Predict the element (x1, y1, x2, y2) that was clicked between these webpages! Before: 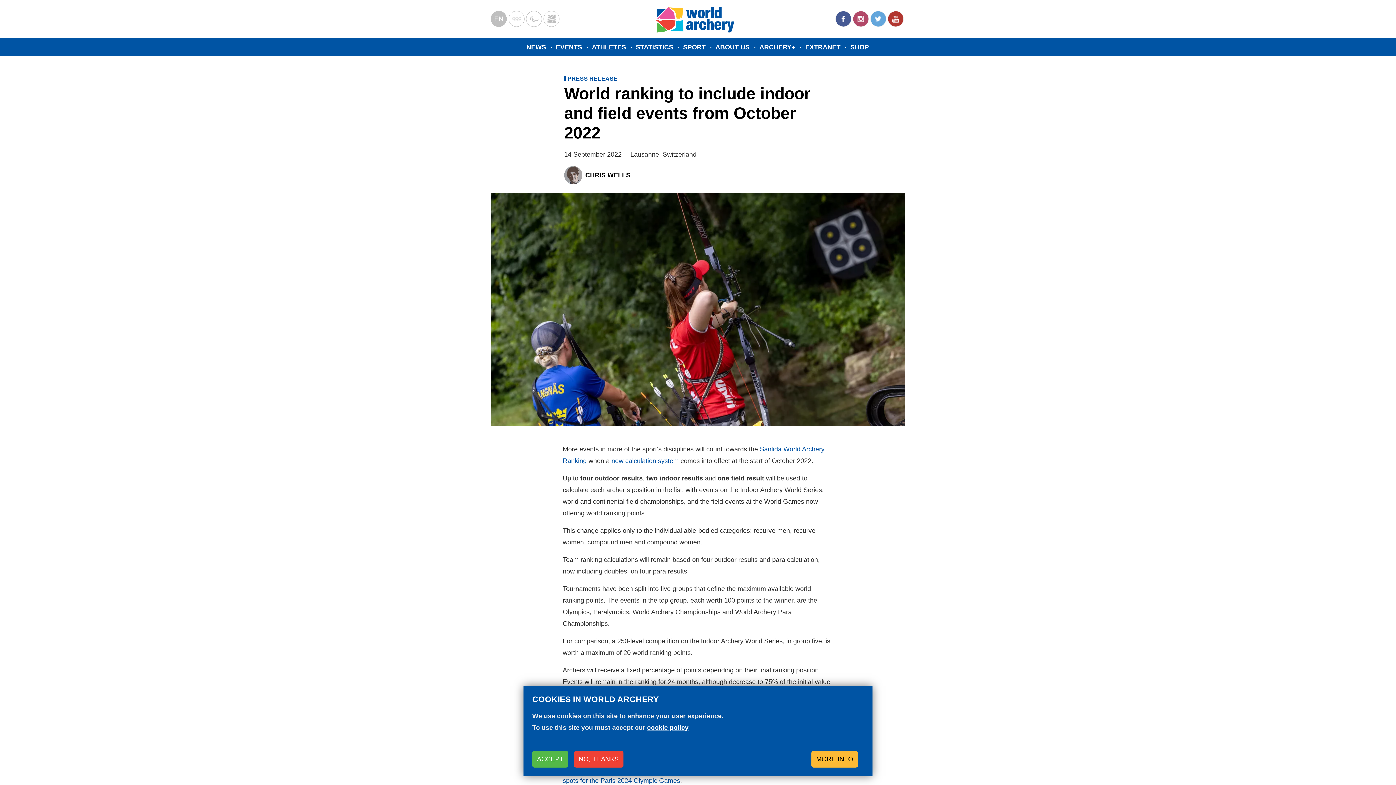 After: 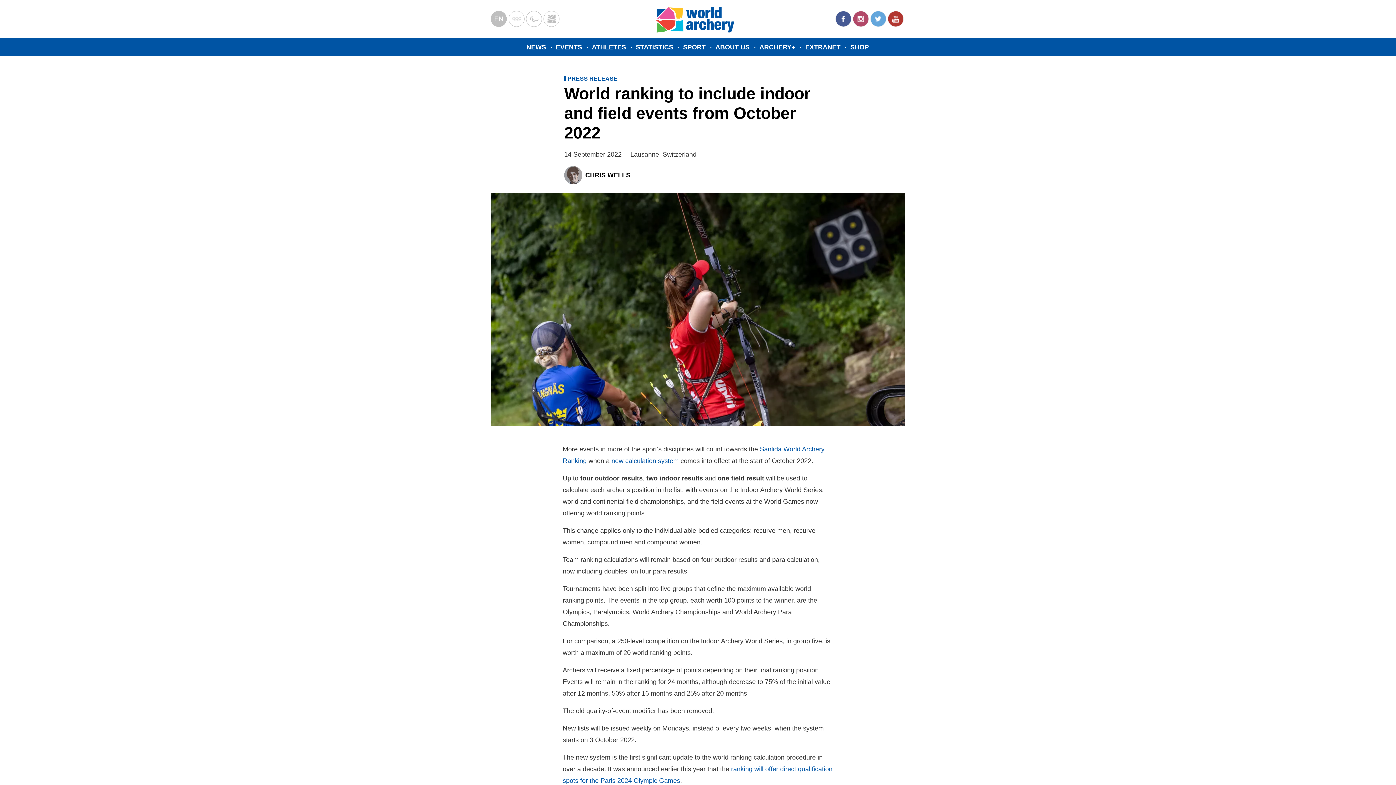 Action: label: ACCEPT bbox: (532, 751, 568, 768)